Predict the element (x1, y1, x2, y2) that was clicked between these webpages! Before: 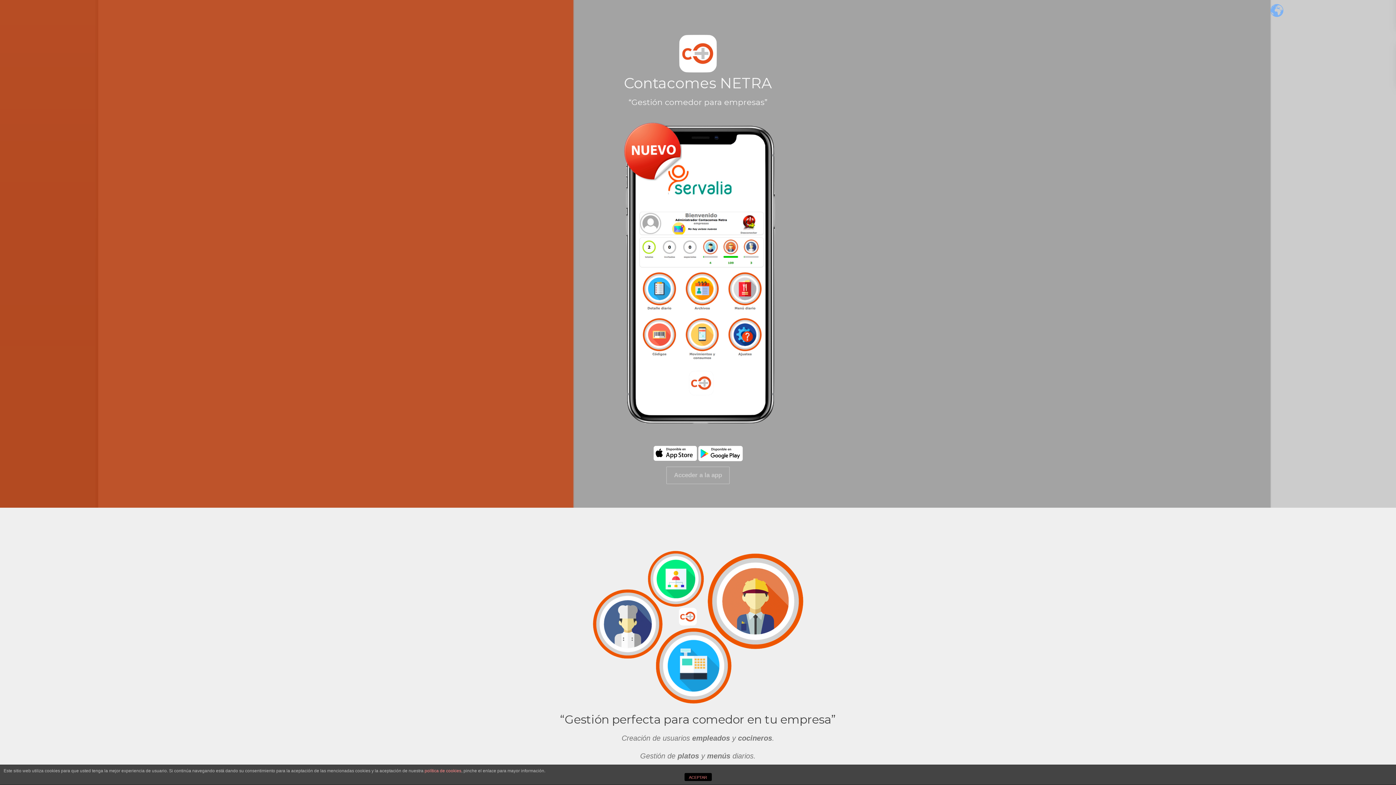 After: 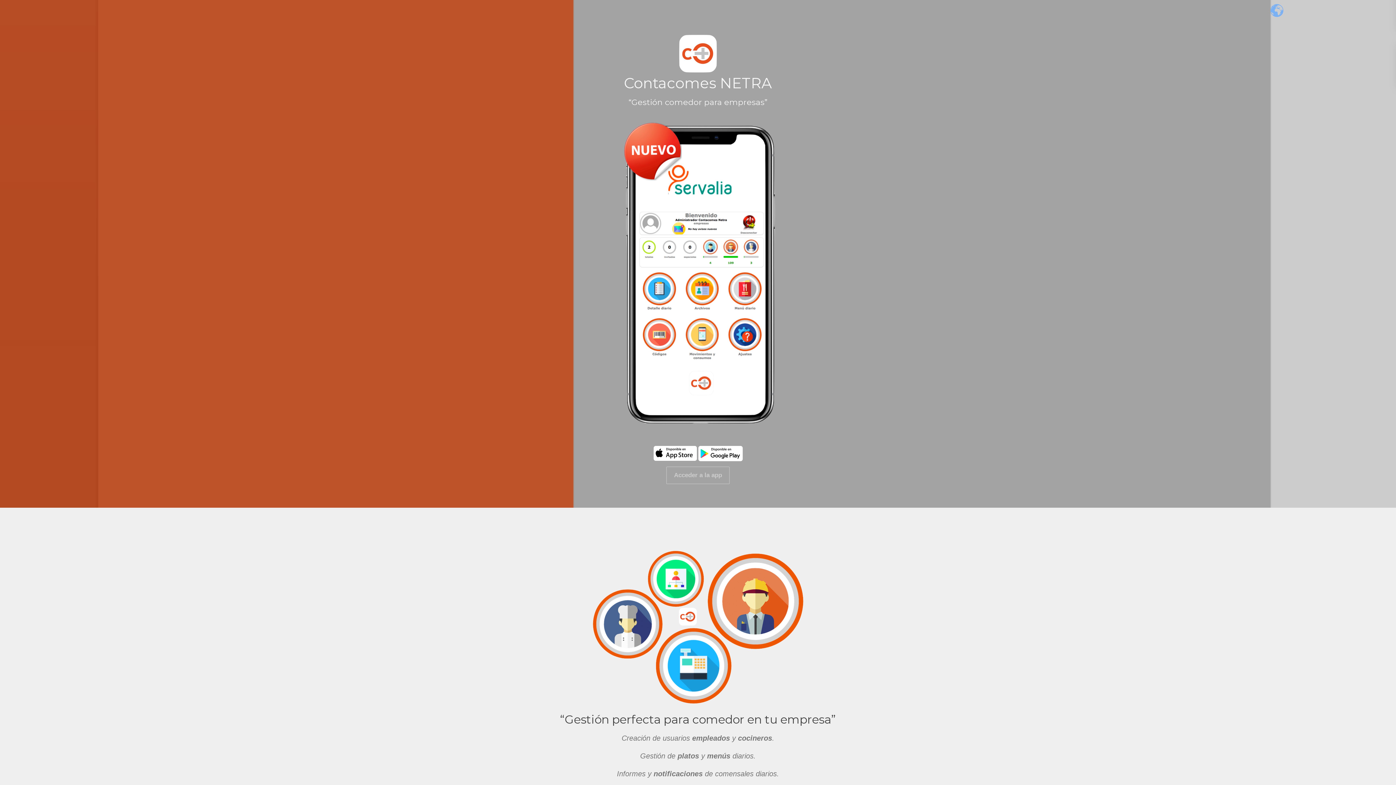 Action: bbox: (684, 773, 711, 781) label: ACEPTAR